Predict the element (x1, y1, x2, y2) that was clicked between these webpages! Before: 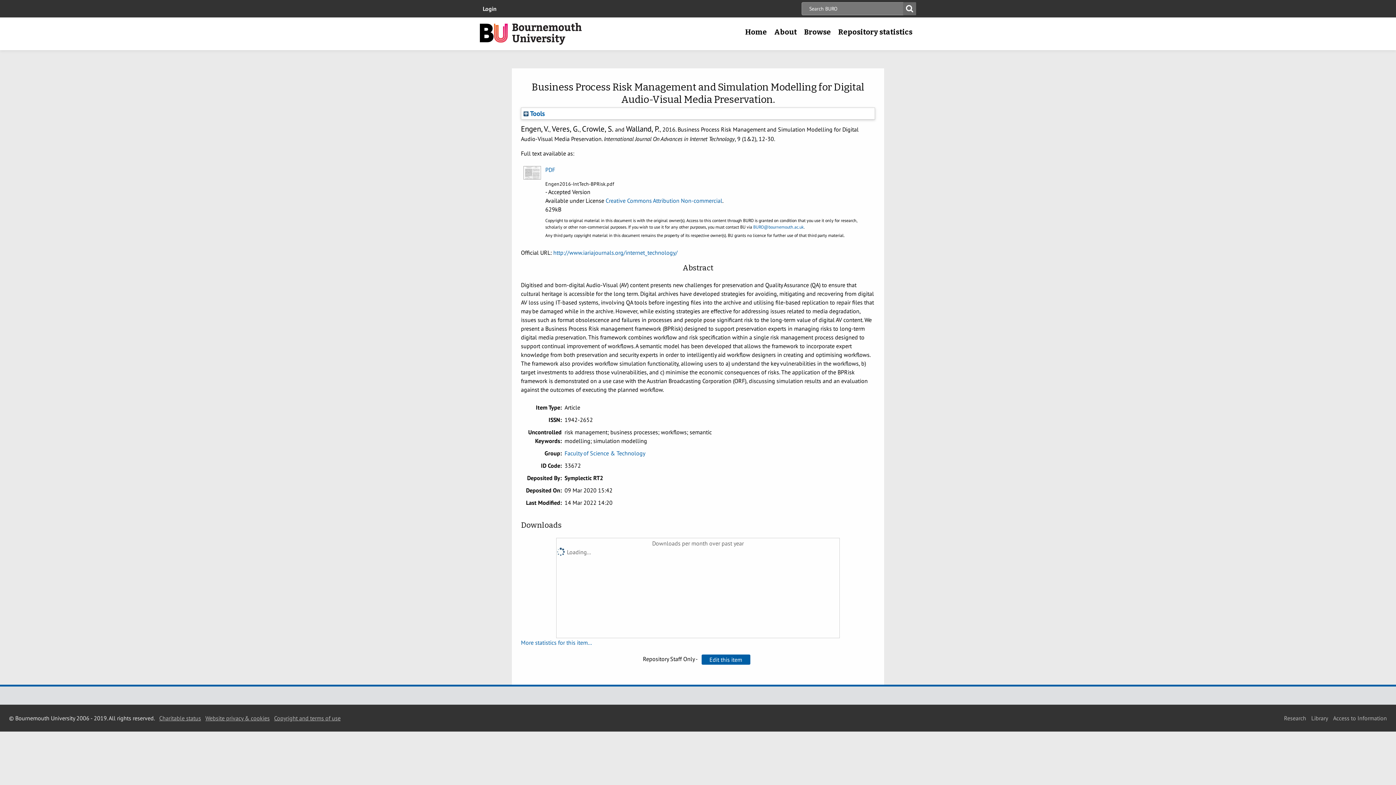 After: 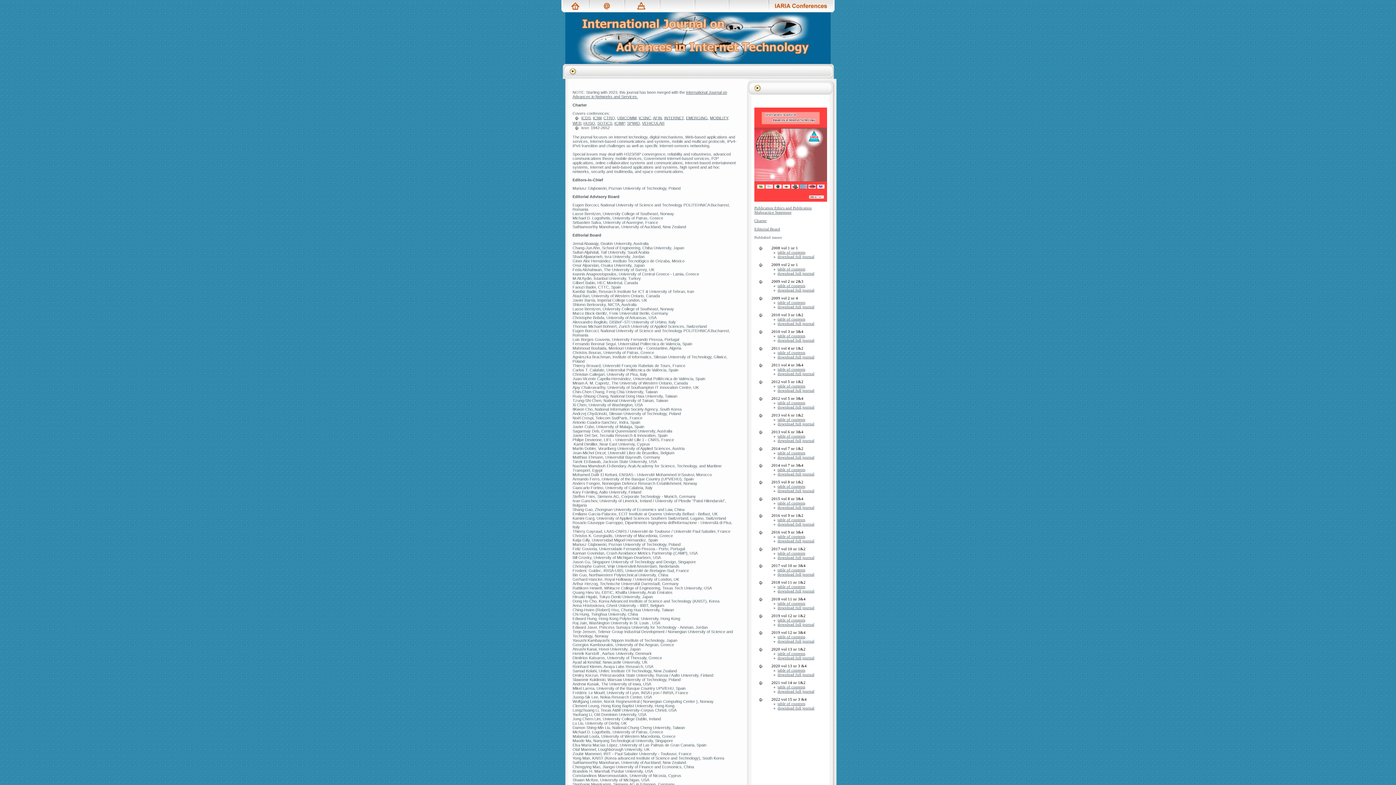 Action: bbox: (553, 249, 677, 256) label: http://www.iariajournals.org/internet_technology/